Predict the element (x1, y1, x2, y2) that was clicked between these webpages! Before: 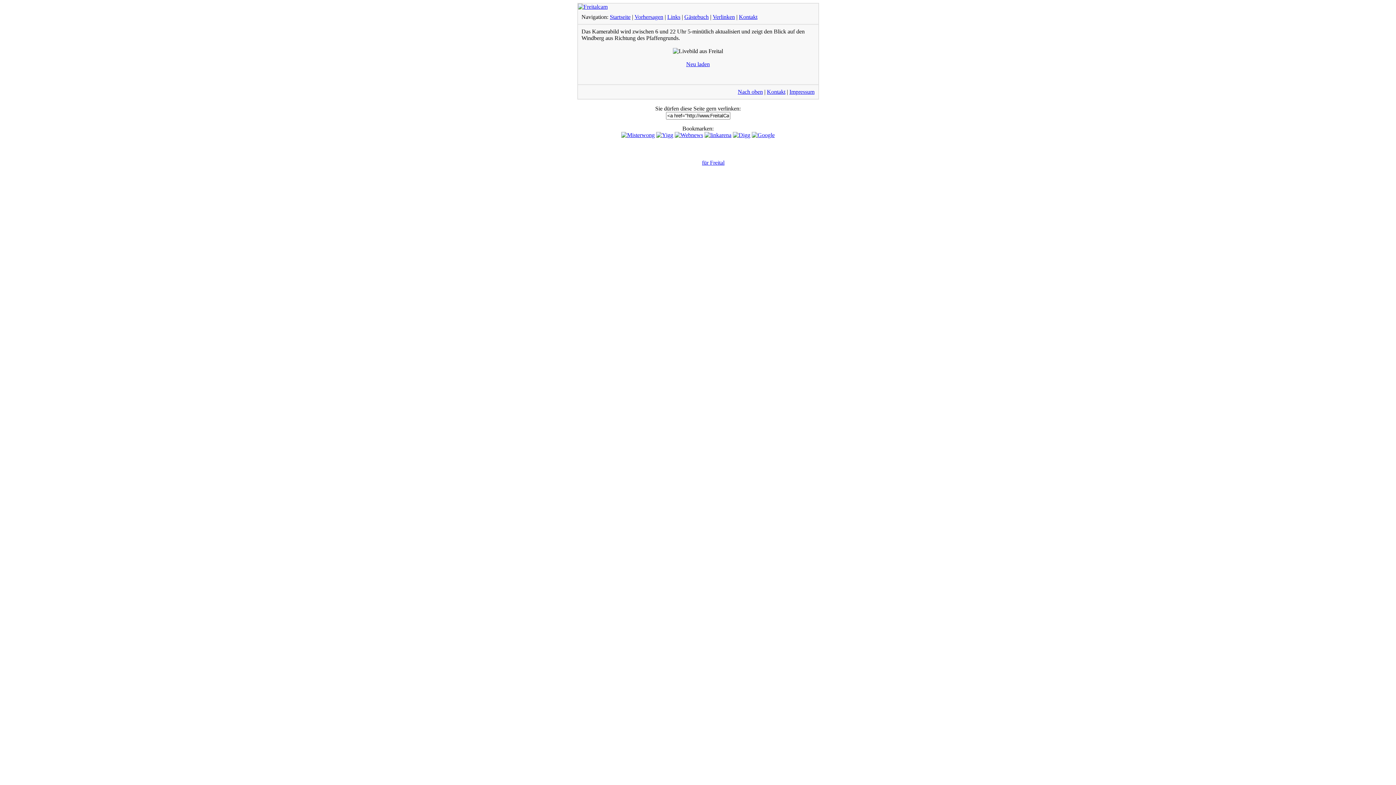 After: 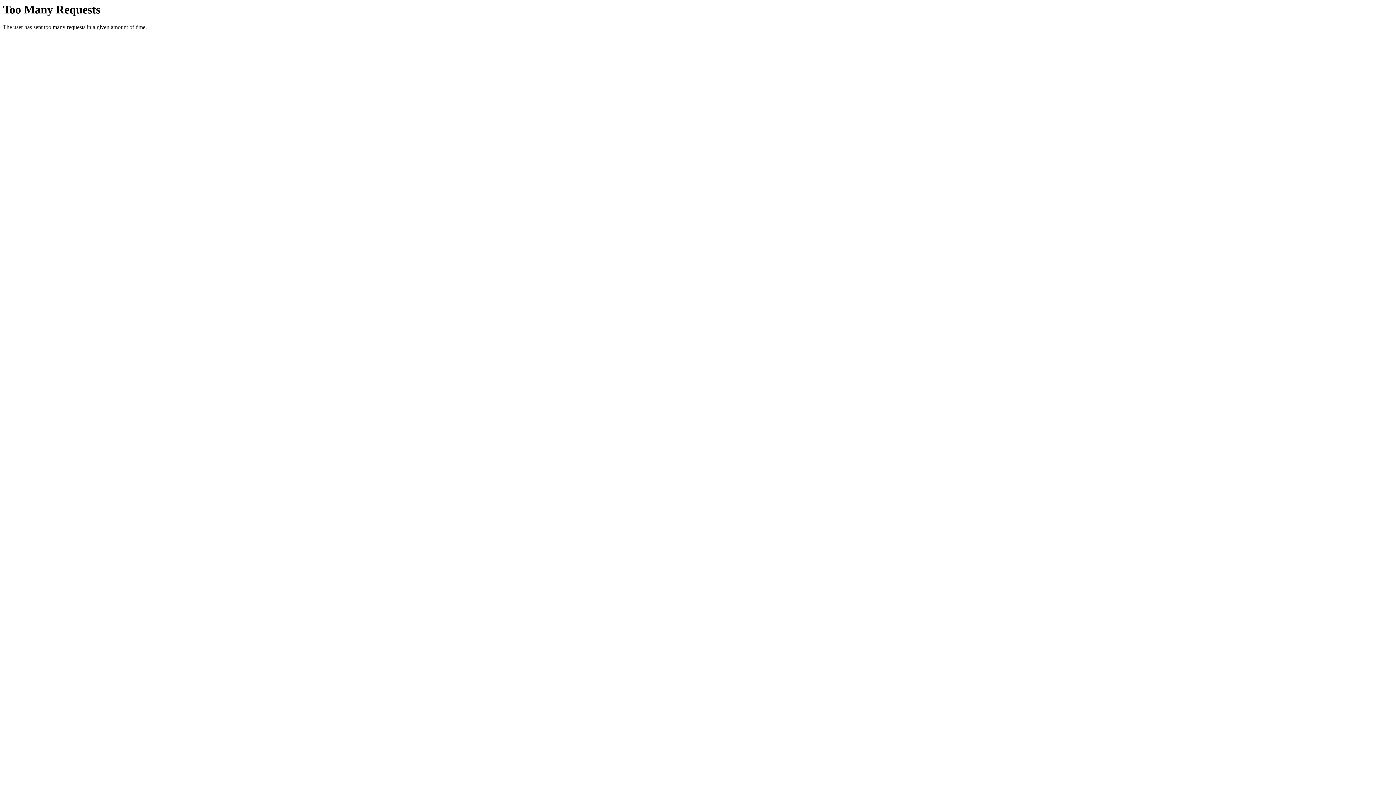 Action: label: für Freital bbox: (702, 159, 724, 165)